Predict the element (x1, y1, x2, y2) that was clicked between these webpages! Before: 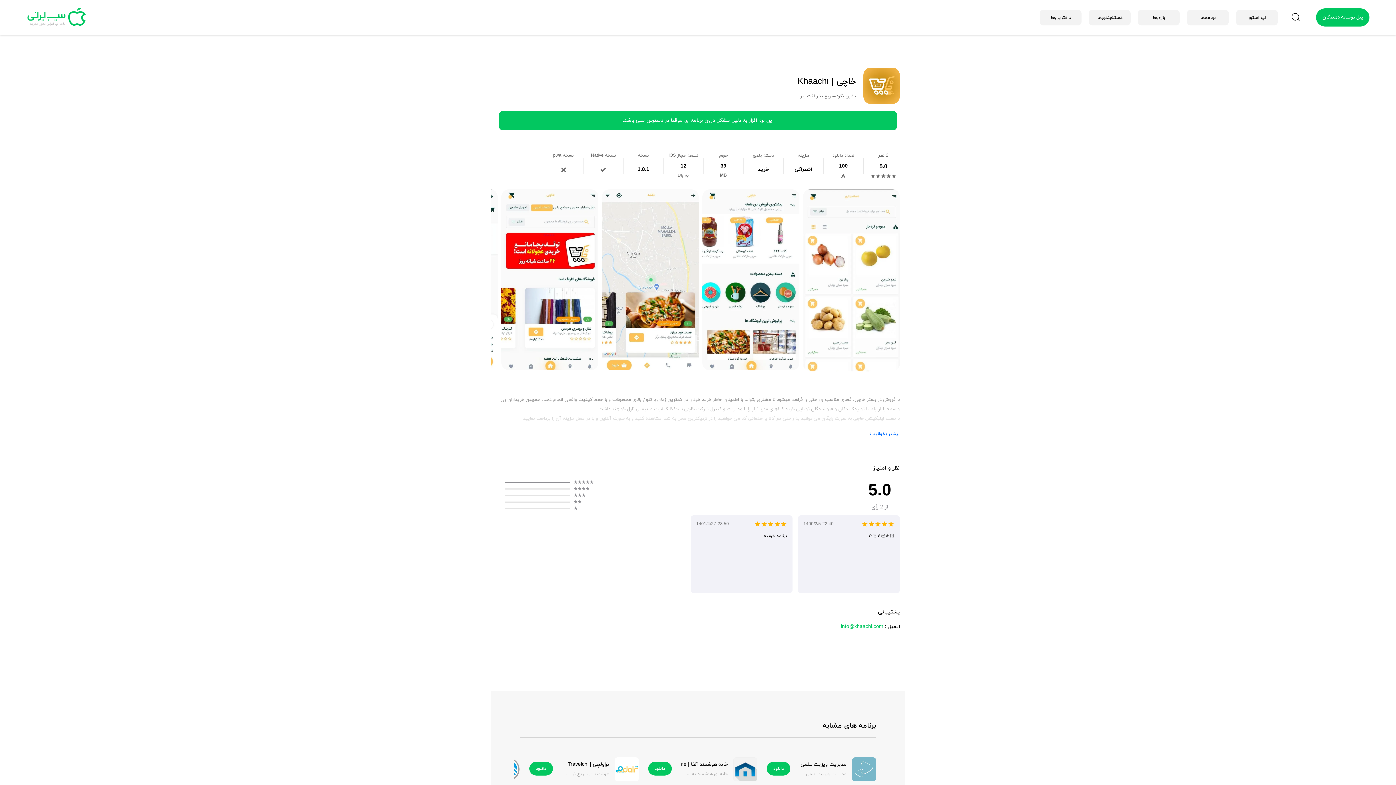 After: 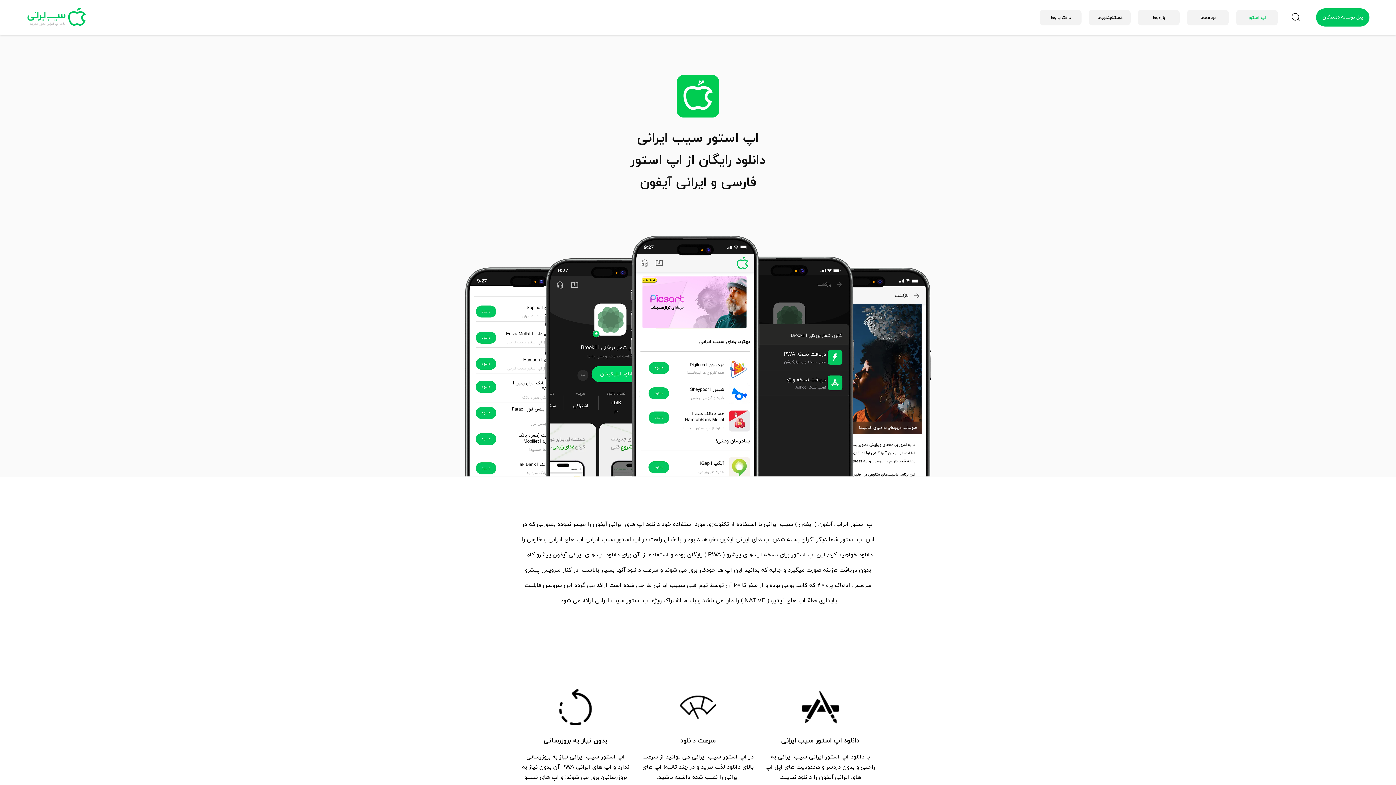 Action: label: اپ استور bbox: (1232, 6, 1281, 29)